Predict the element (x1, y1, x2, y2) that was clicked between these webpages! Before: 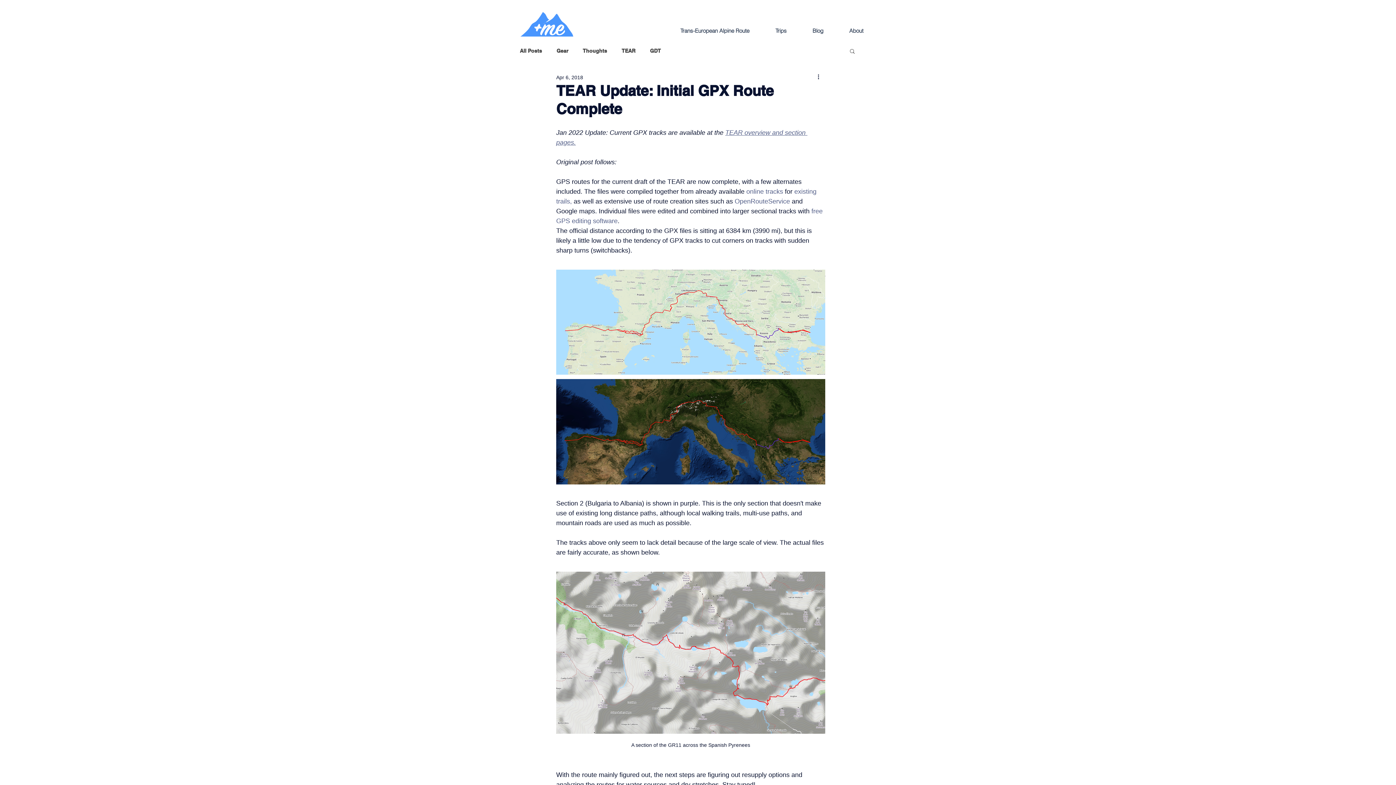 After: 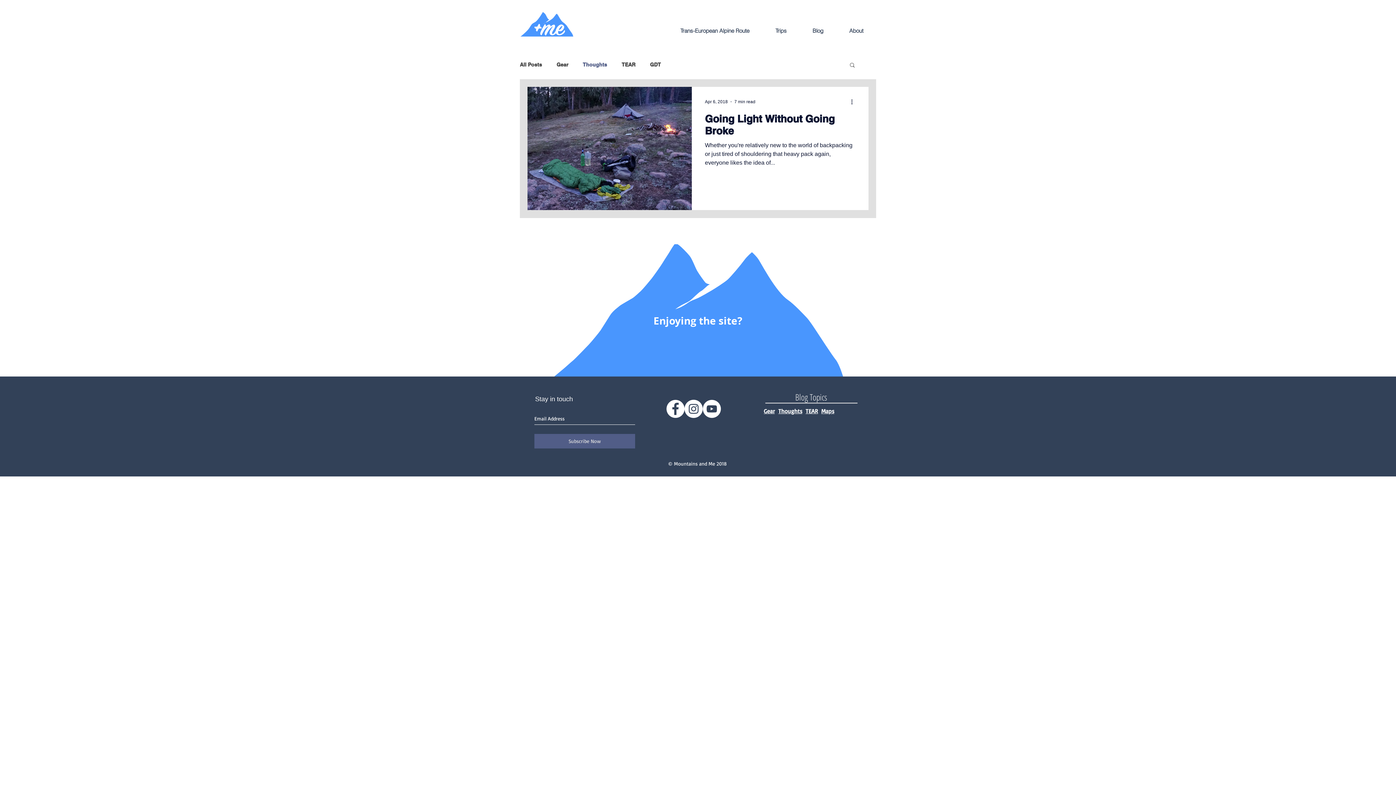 Action: bbox: (582, 47, 607, 54) label: Thoughts